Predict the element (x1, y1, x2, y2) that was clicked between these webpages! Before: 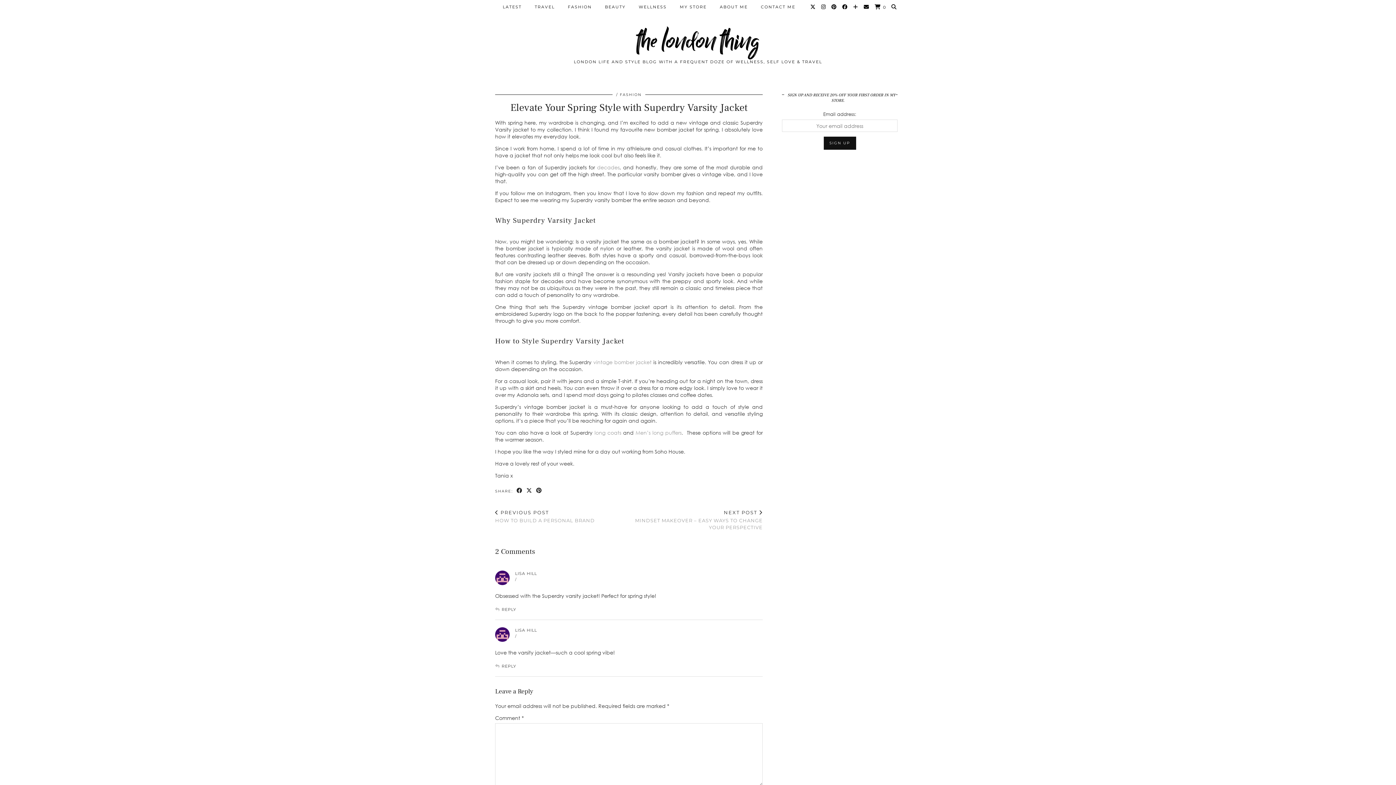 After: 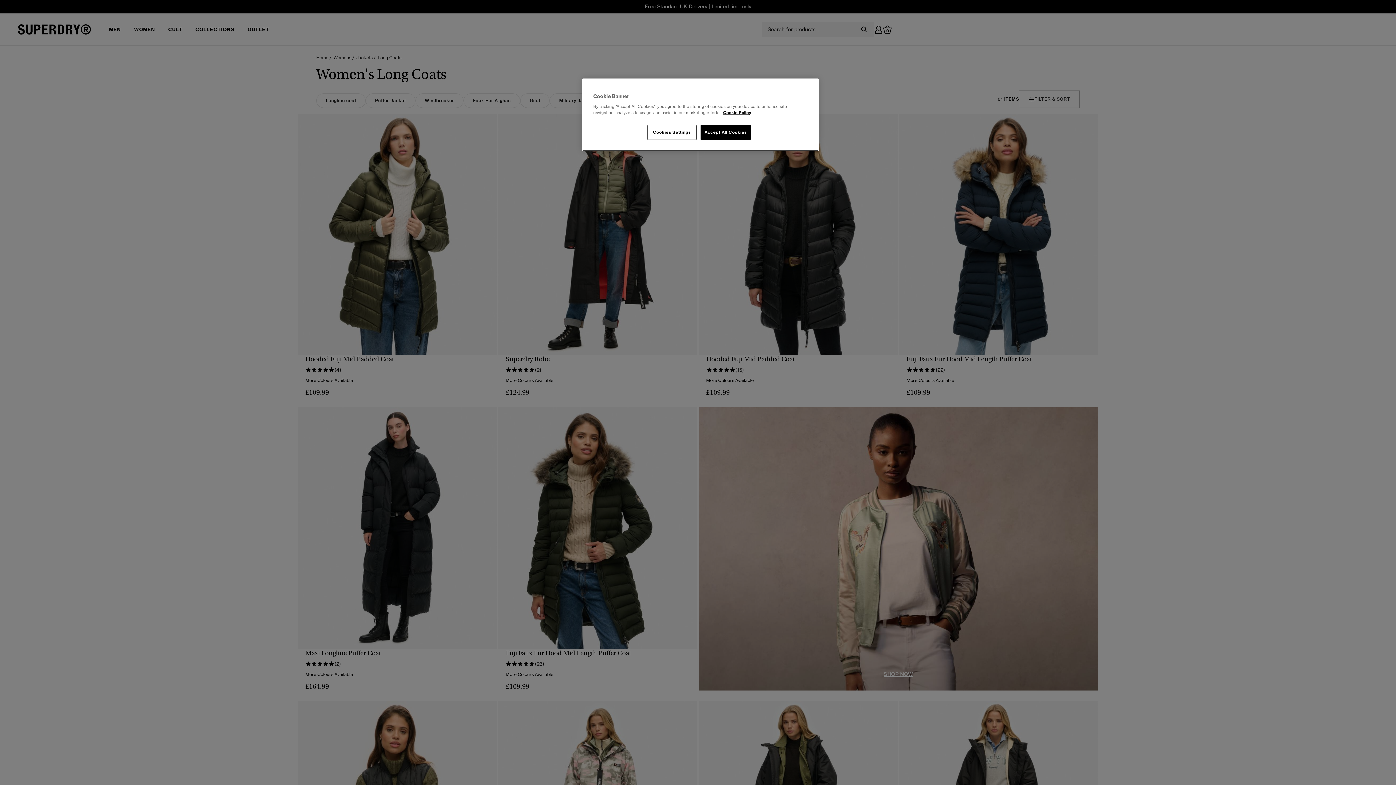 Action: bbox: (594, 429, 621, 435) label: long coats